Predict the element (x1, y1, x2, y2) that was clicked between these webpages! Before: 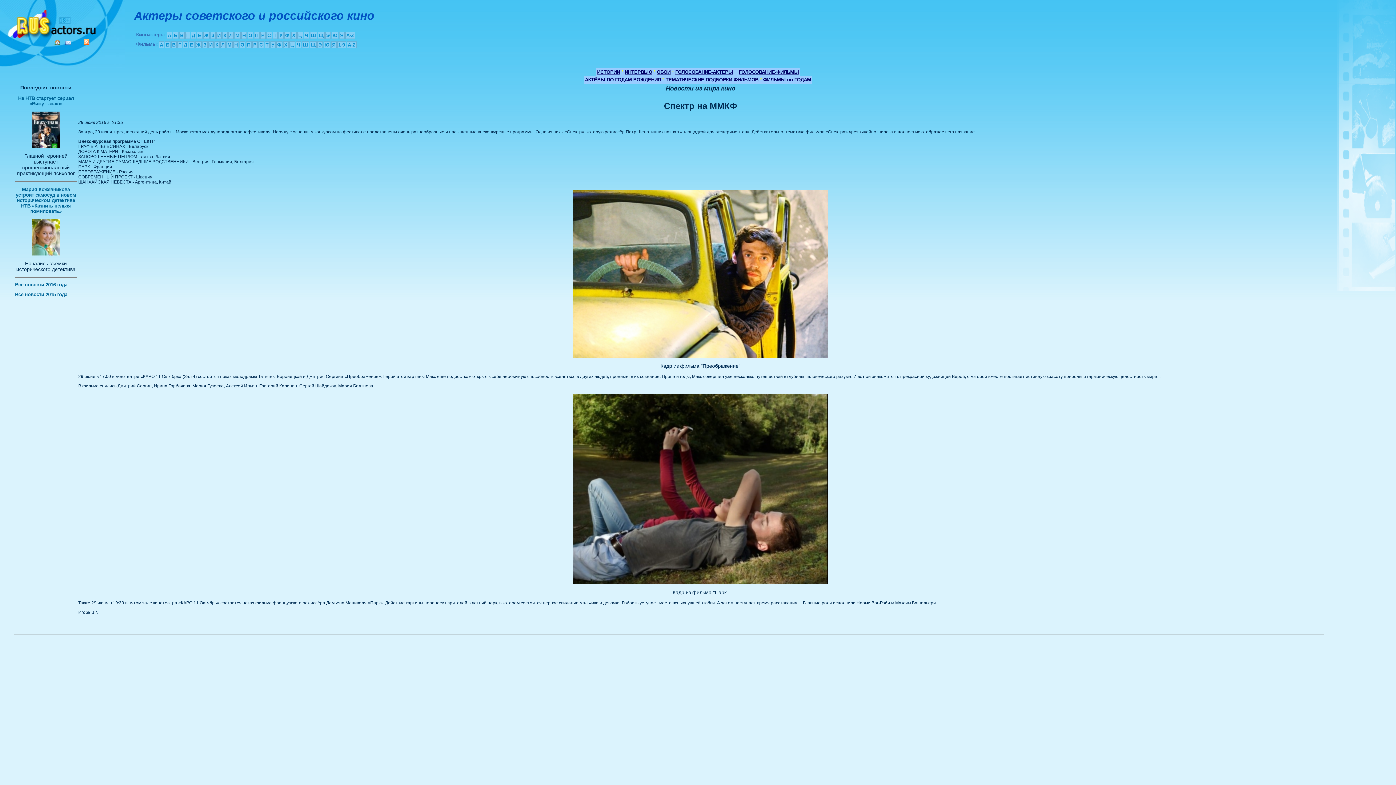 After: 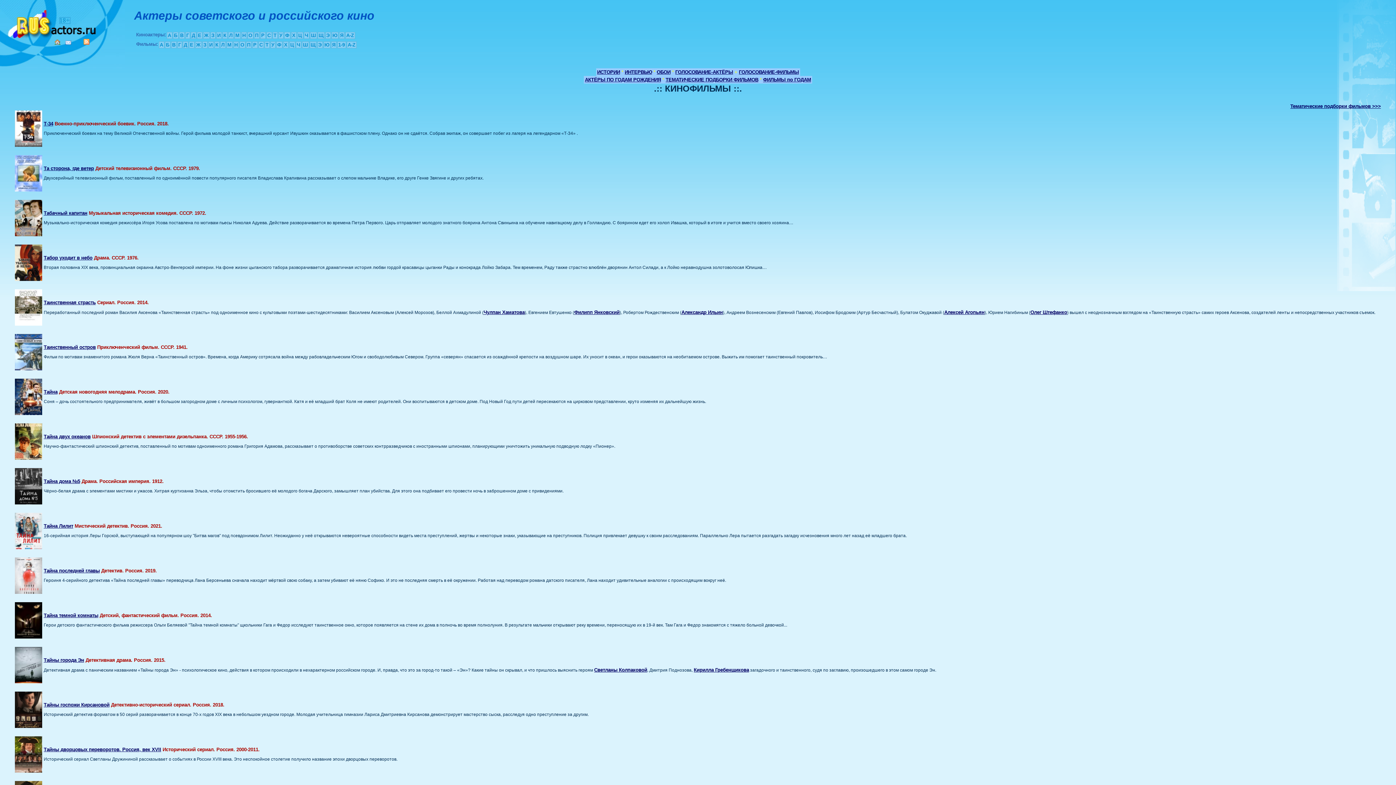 Action: bbox: (264, 41, 269, 48) label: Т